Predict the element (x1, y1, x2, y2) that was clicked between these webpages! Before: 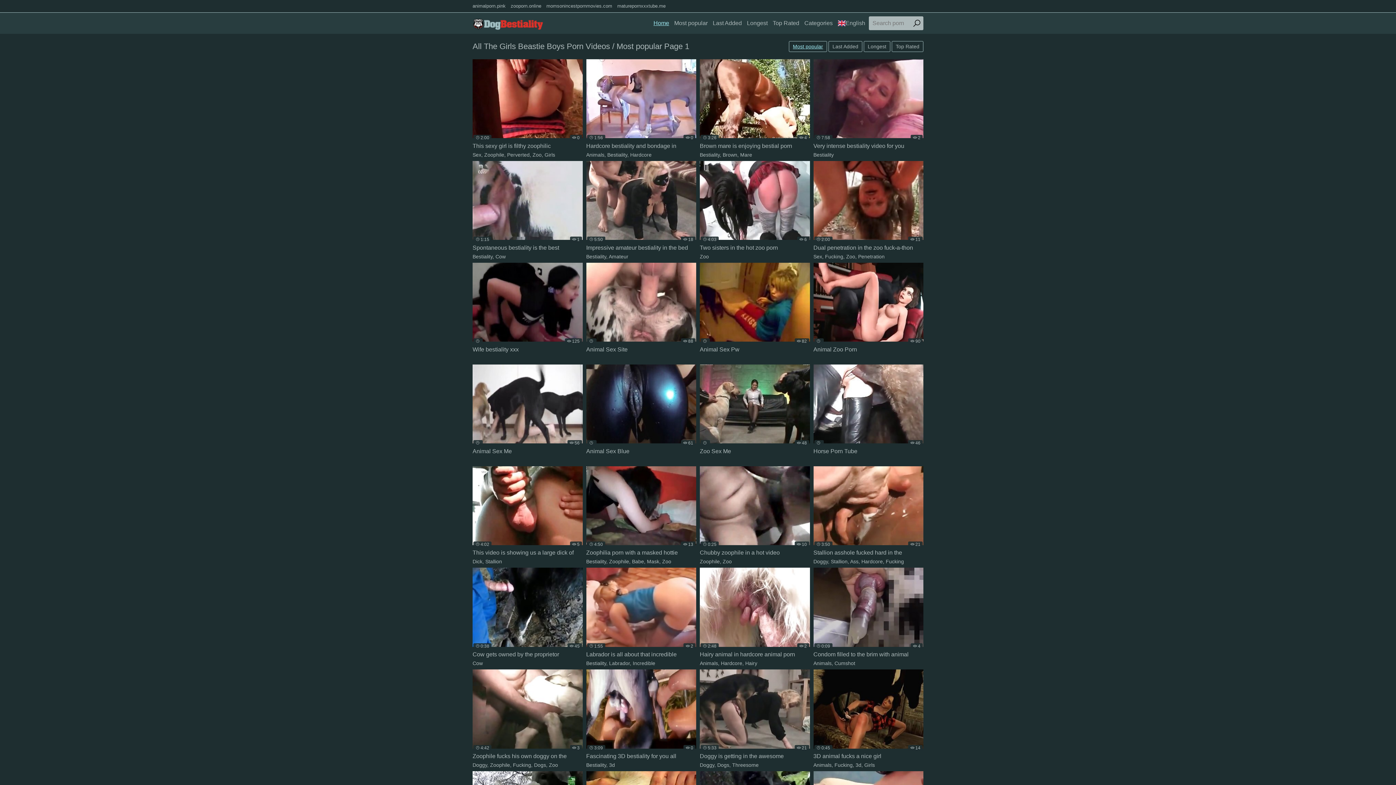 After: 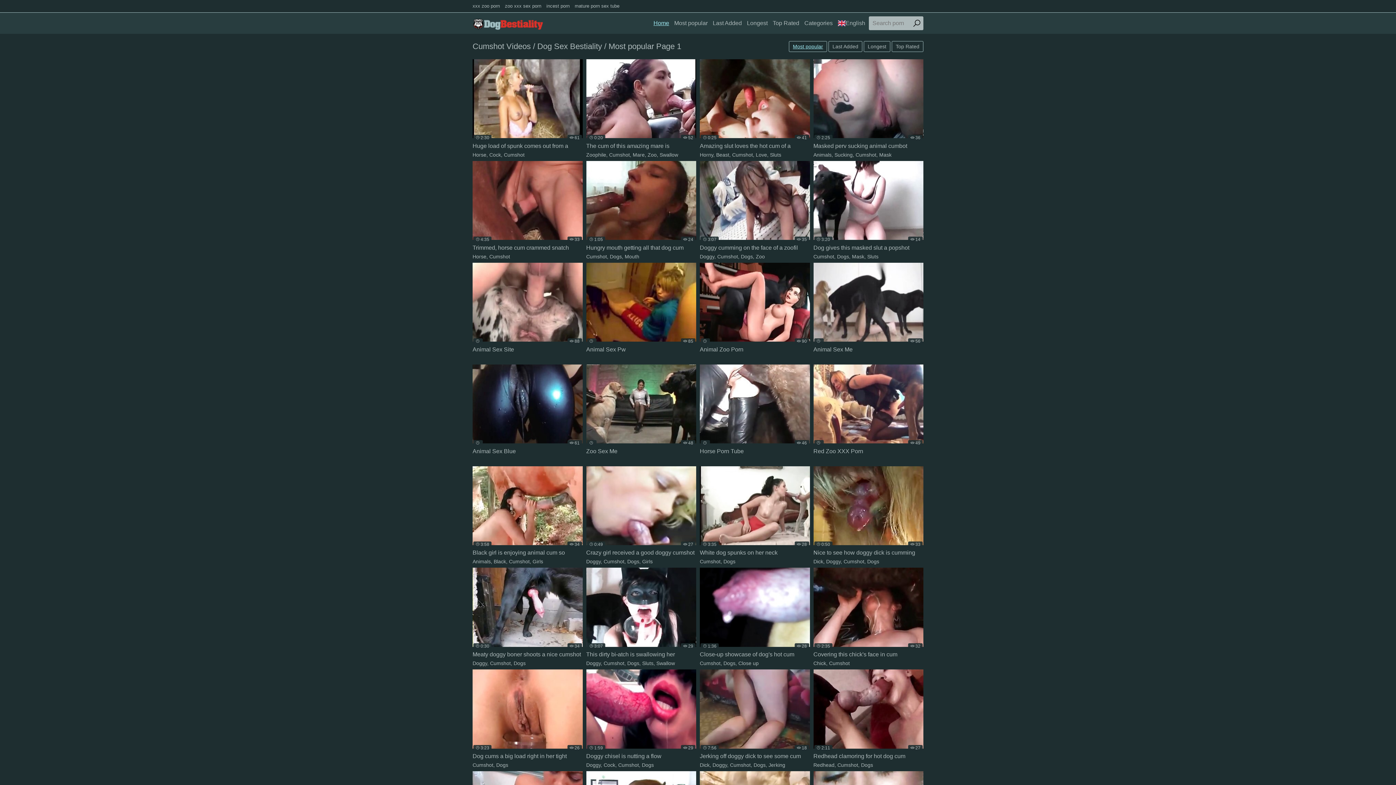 Action: bbox: (834, 660, 855, 666) label: Cumshot